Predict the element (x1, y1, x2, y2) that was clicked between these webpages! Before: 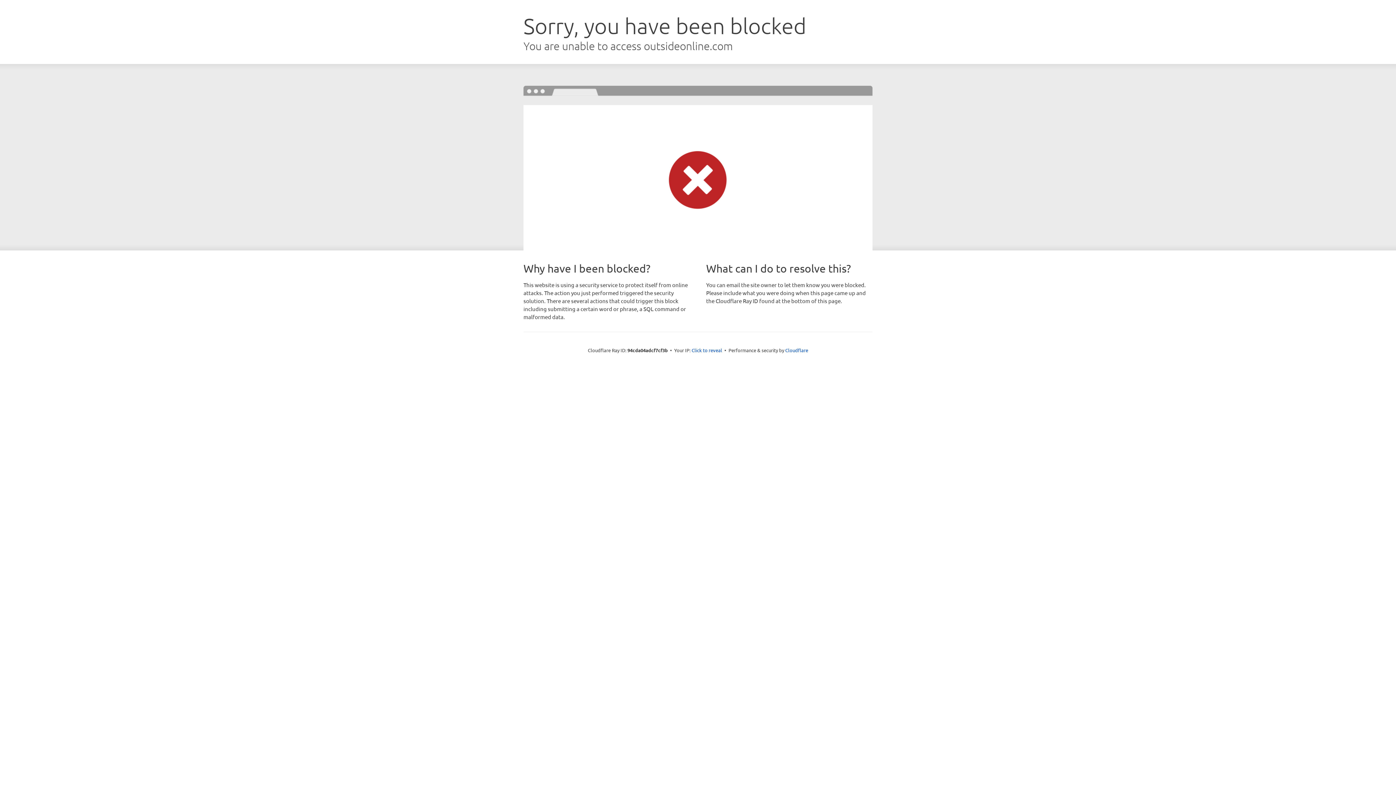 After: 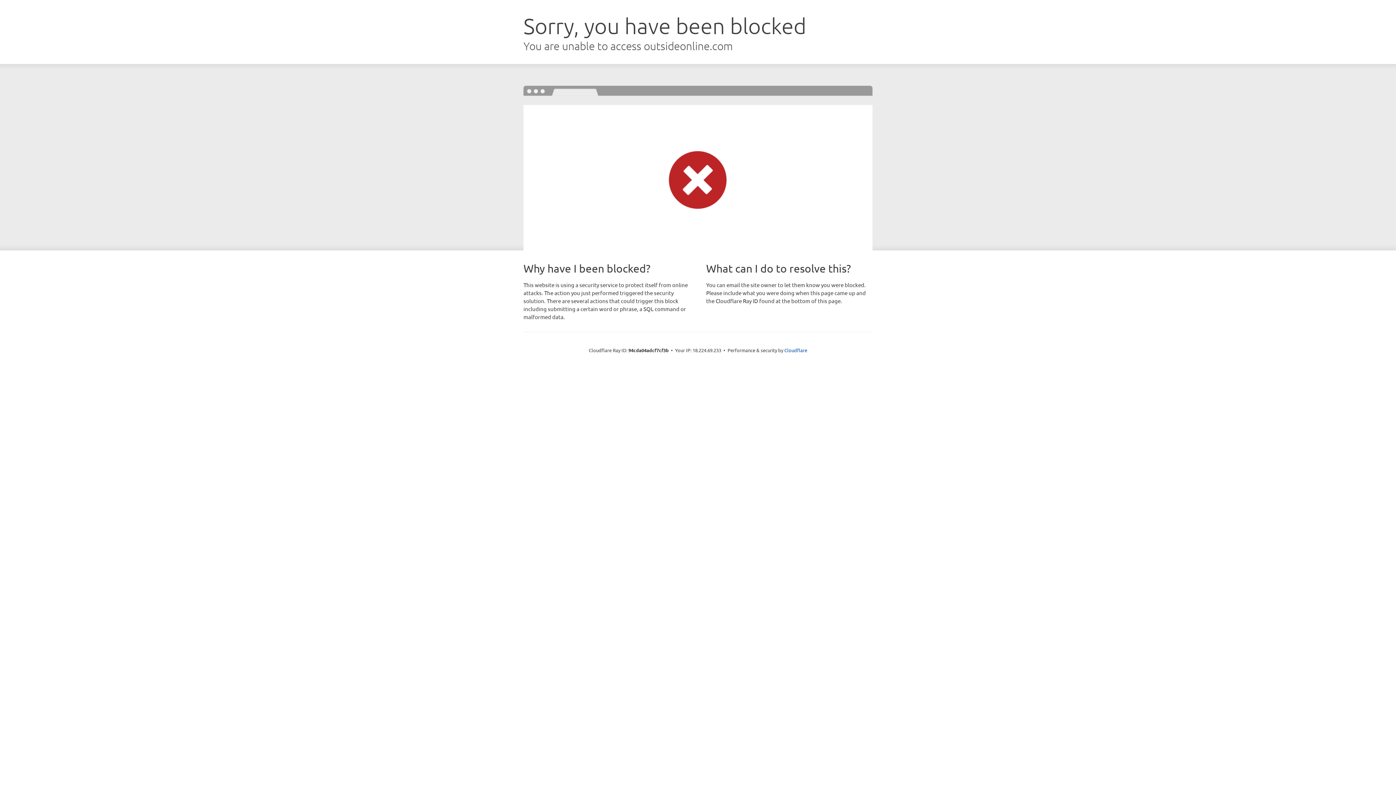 Action: label: Click to reveal bbox: (691, 346, 722, 353)